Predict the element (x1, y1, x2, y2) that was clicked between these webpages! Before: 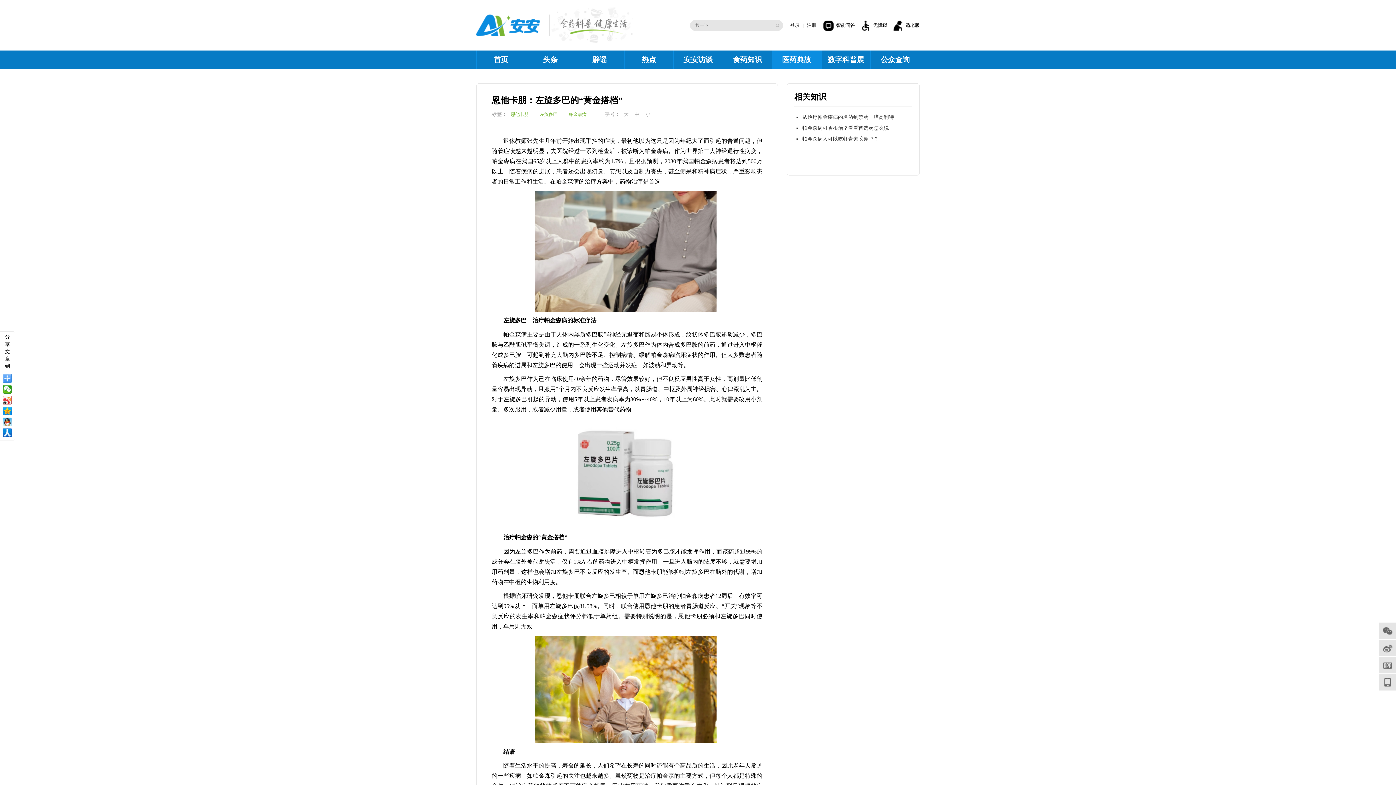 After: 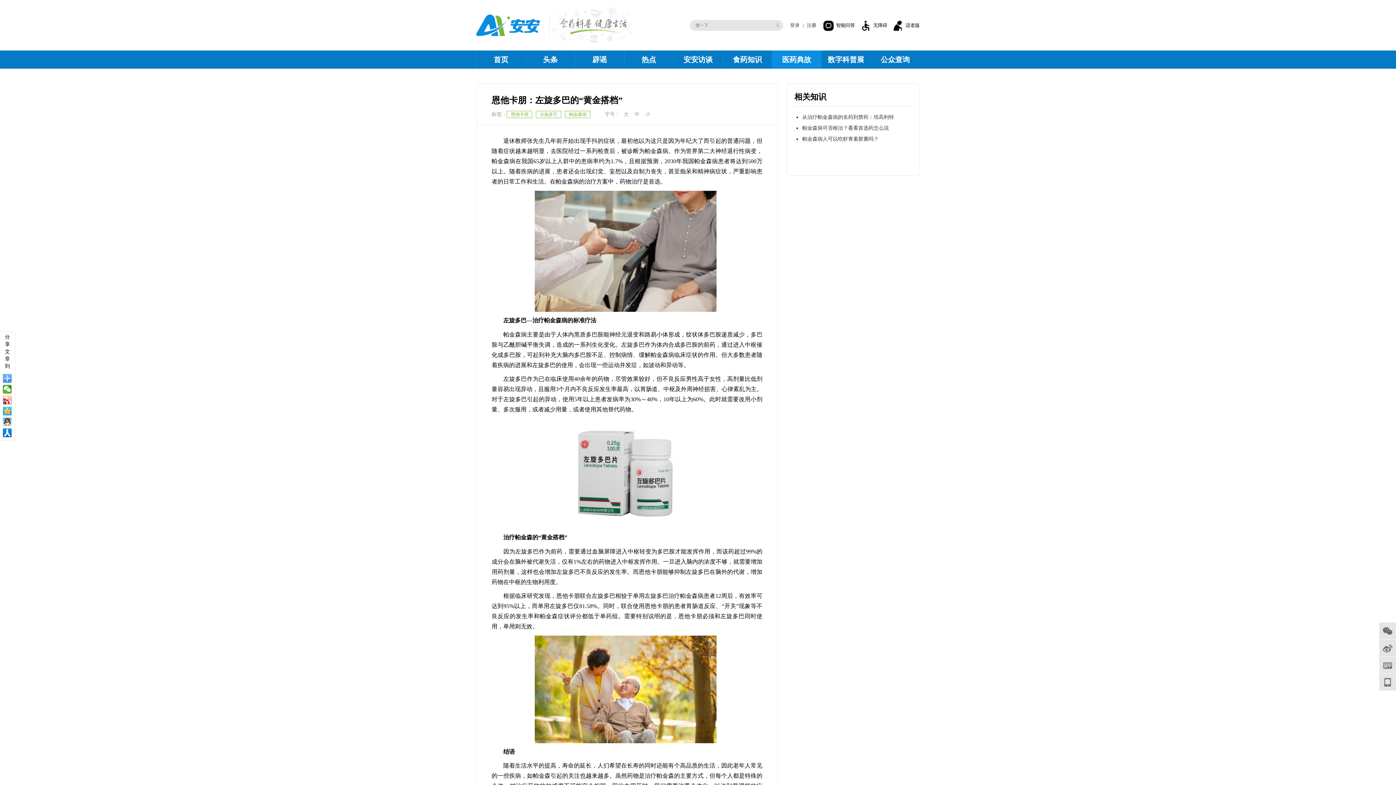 Action: bbox: (2, 406, 12, 415)